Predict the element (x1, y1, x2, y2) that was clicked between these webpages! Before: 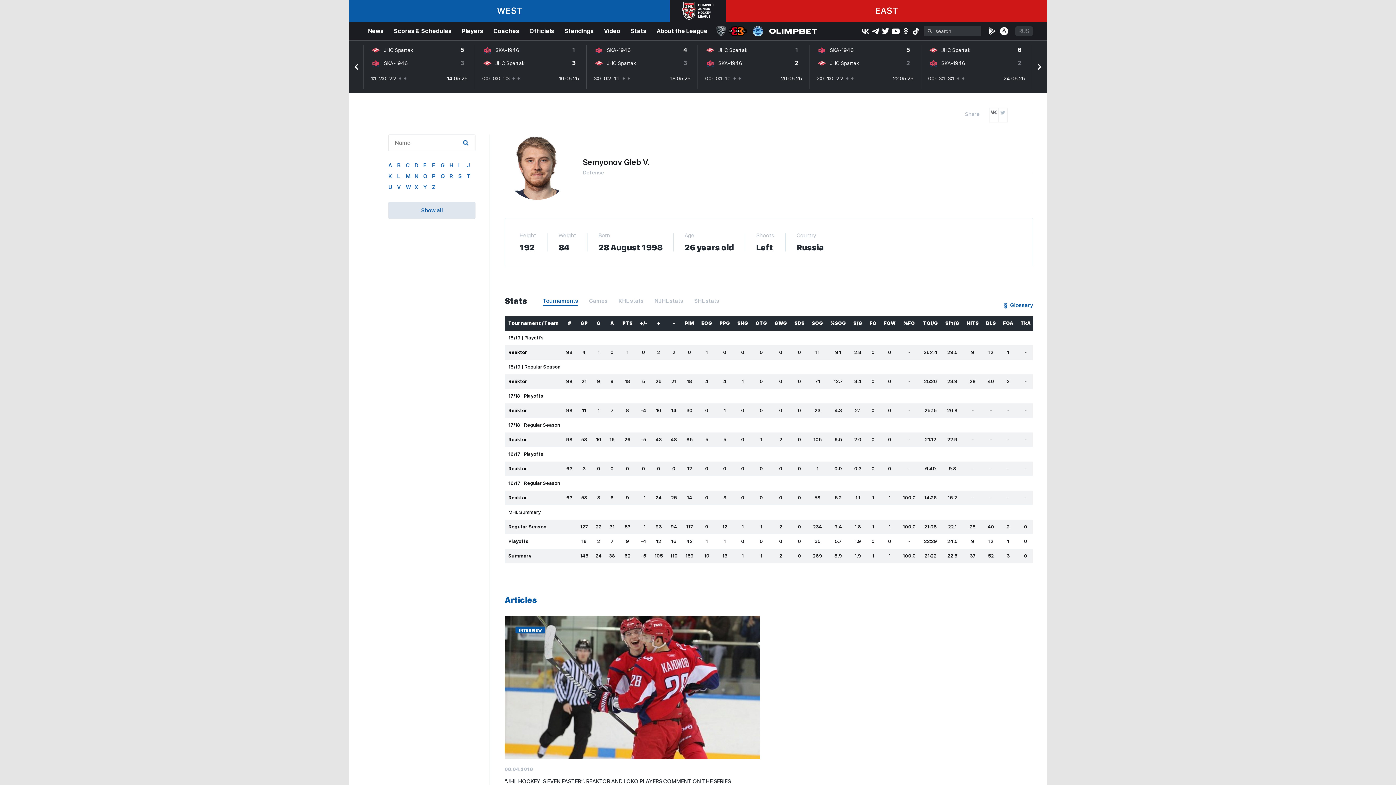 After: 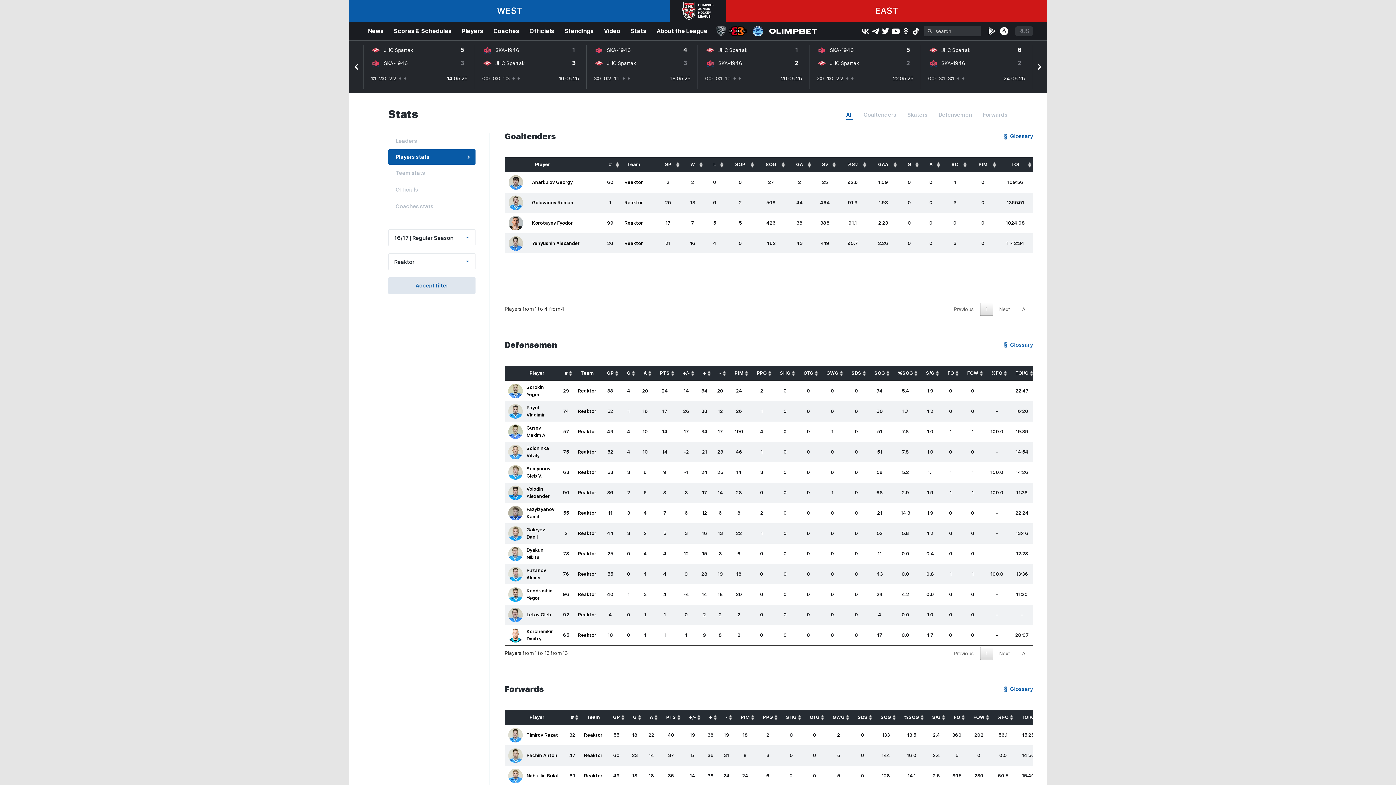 Action: bbox: (508, 495, 527, 500) label: Reaktor